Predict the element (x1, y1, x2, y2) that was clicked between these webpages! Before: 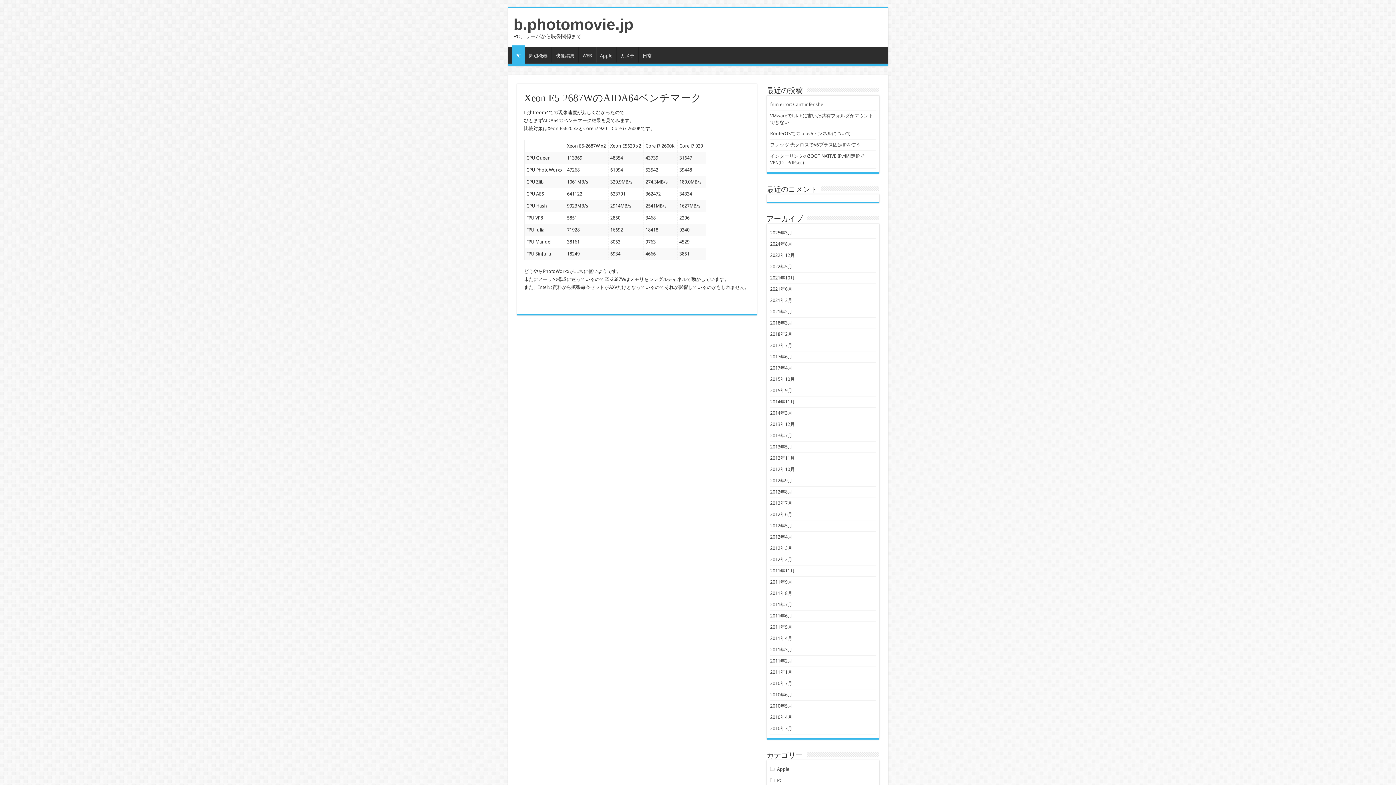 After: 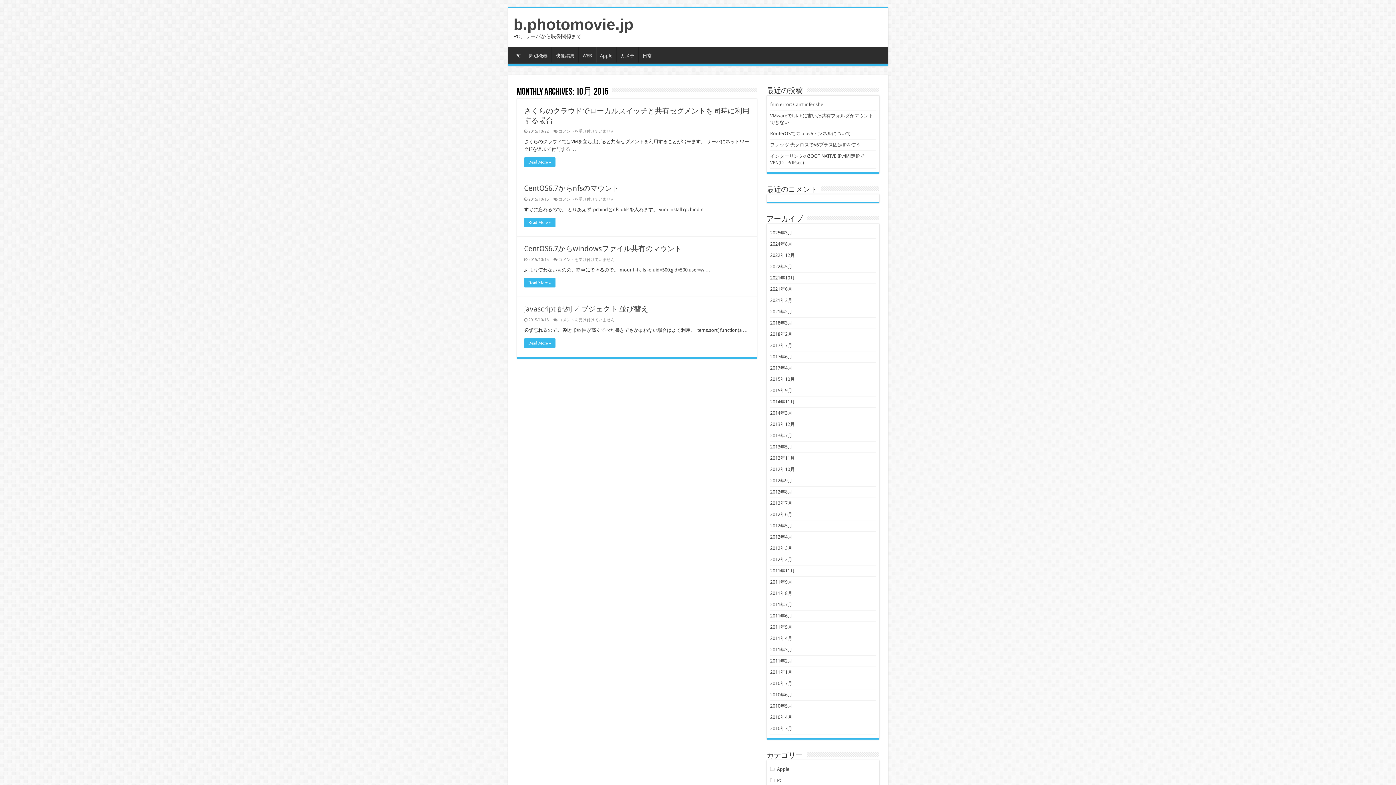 Action: bbox: (770, 376, 795, 382) label: 2015年10月